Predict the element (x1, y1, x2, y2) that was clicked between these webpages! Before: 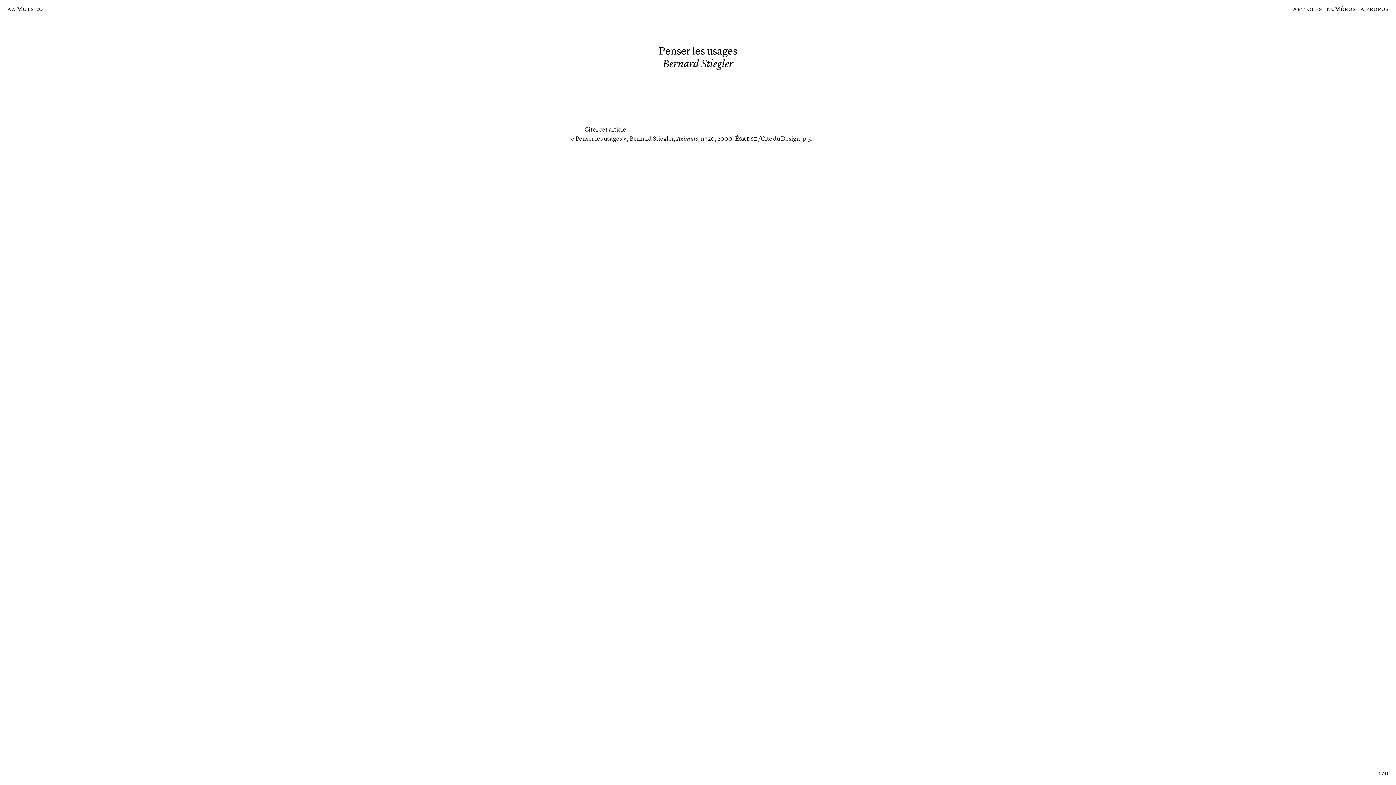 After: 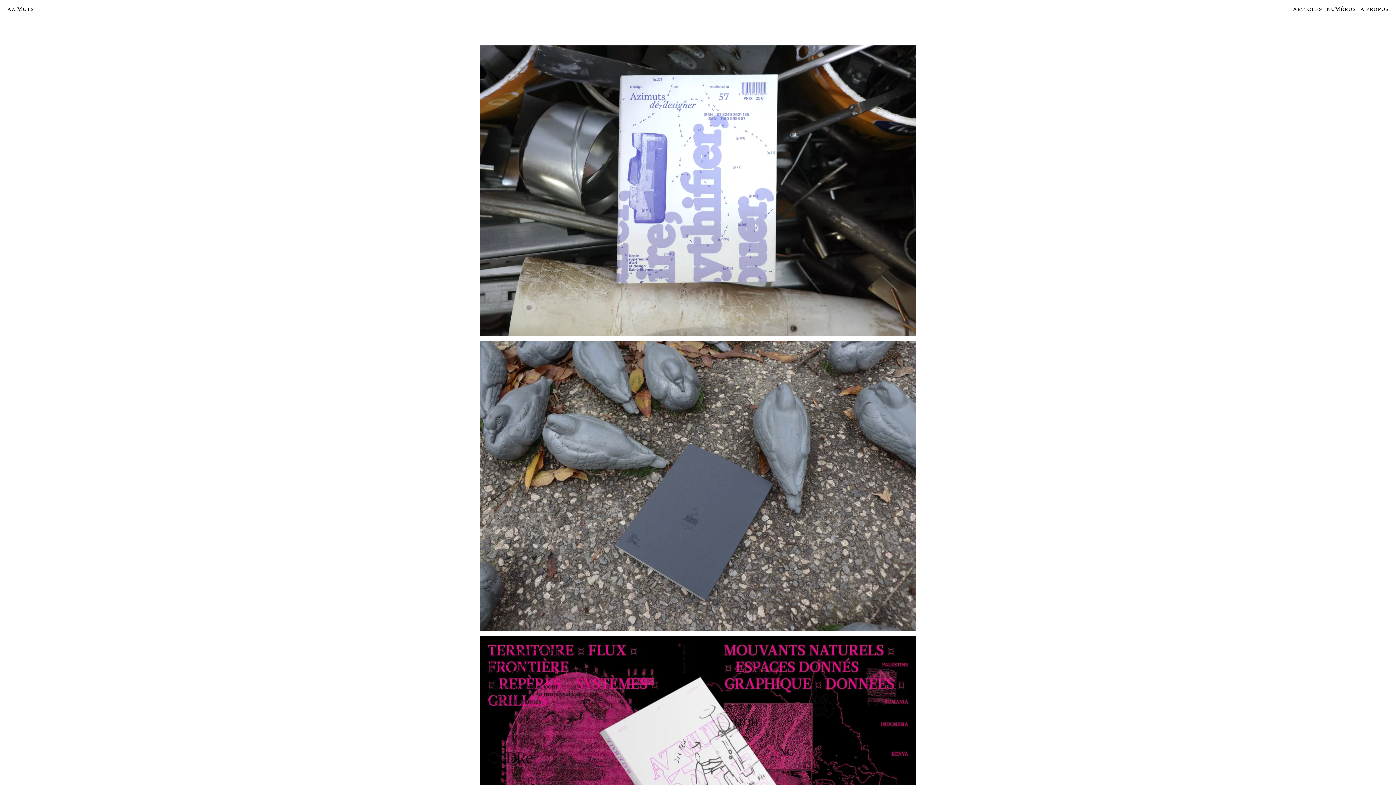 Action: bbox: (7, 6, 33, 12) label: azimuts